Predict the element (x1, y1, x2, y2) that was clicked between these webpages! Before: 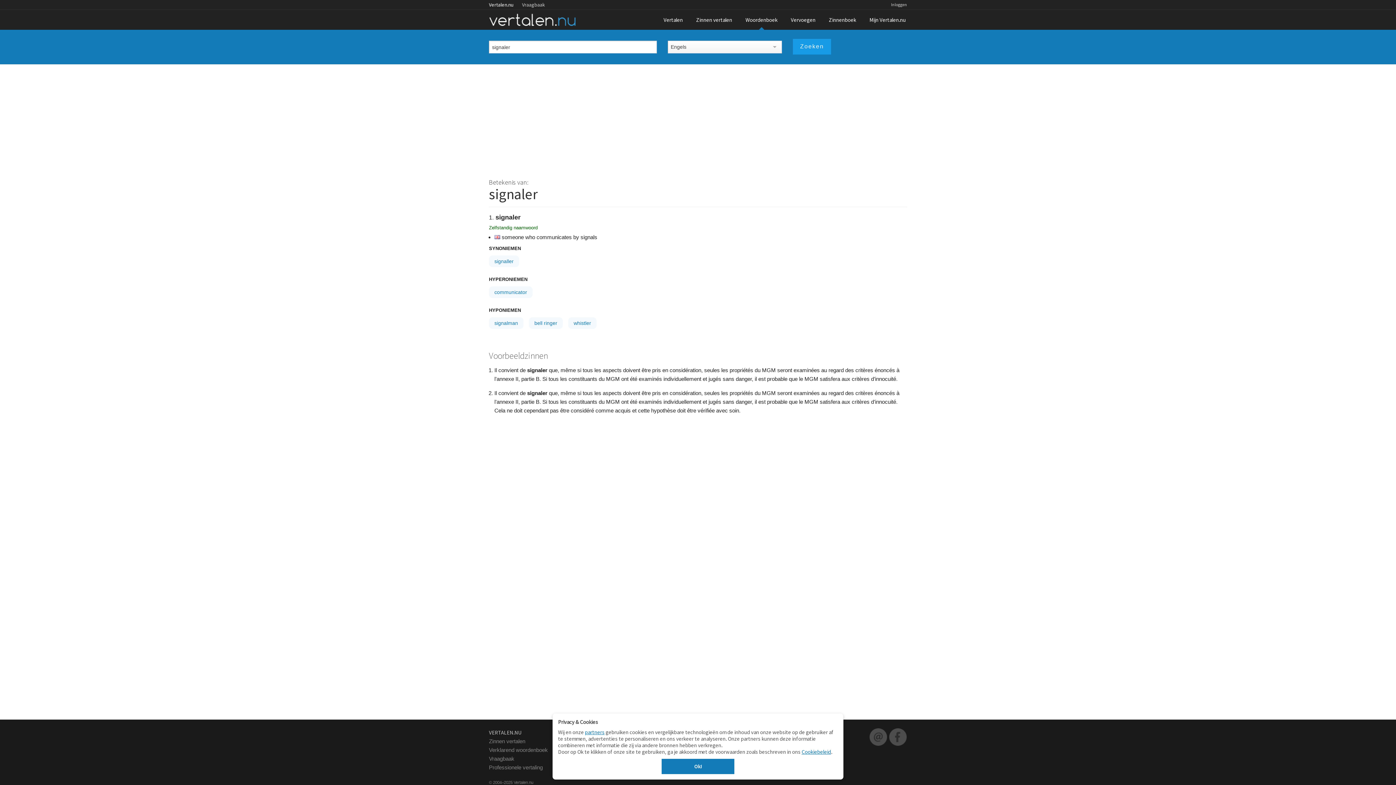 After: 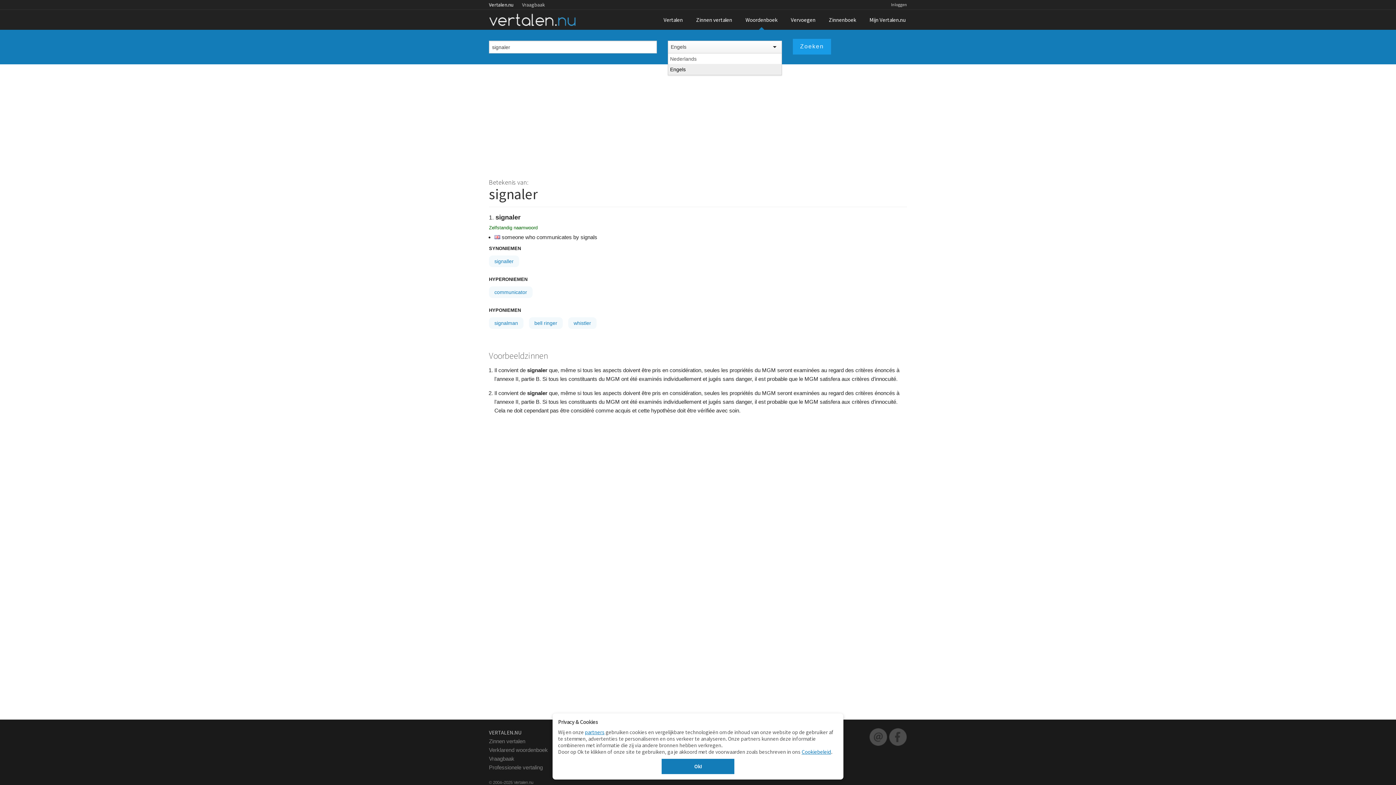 Action: bbox: (670, 41, 769, 53) label: Engels